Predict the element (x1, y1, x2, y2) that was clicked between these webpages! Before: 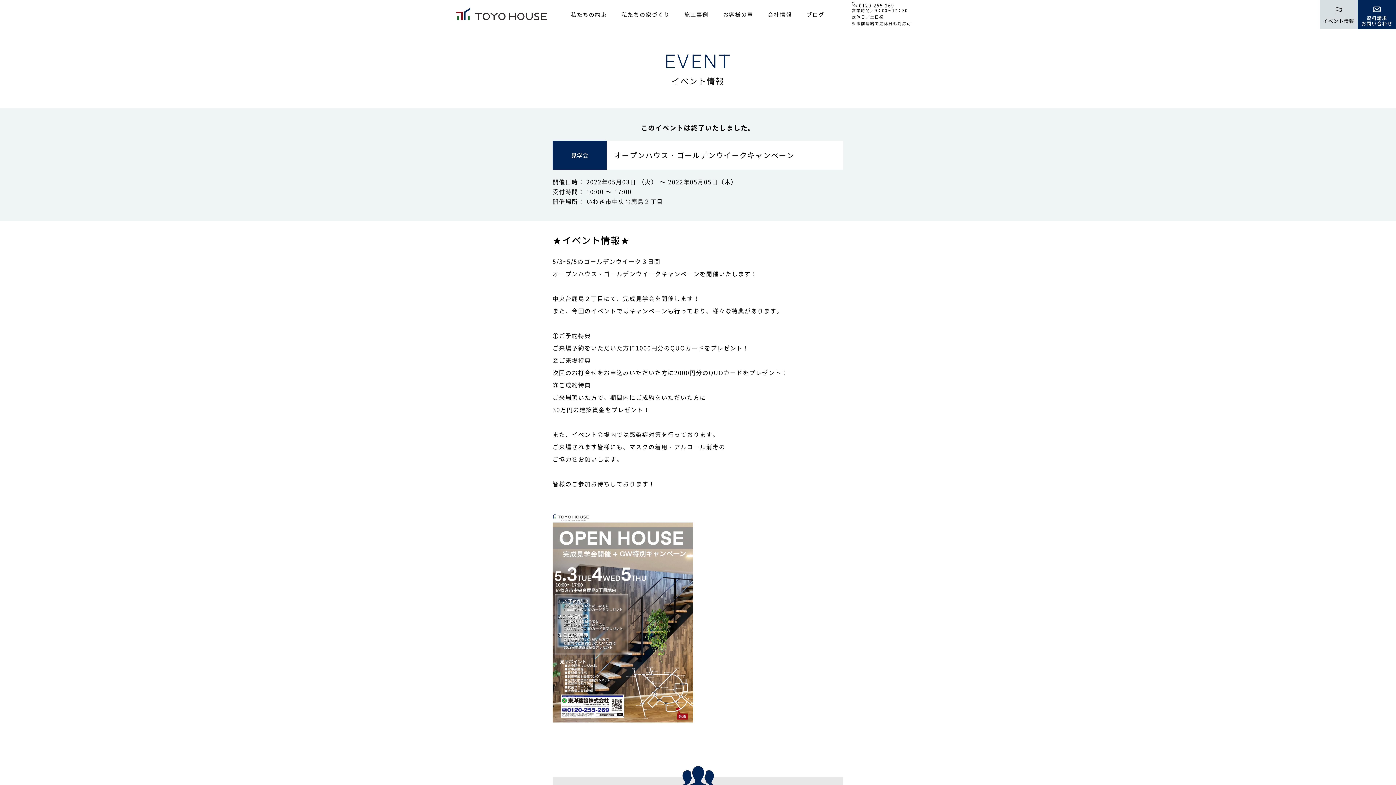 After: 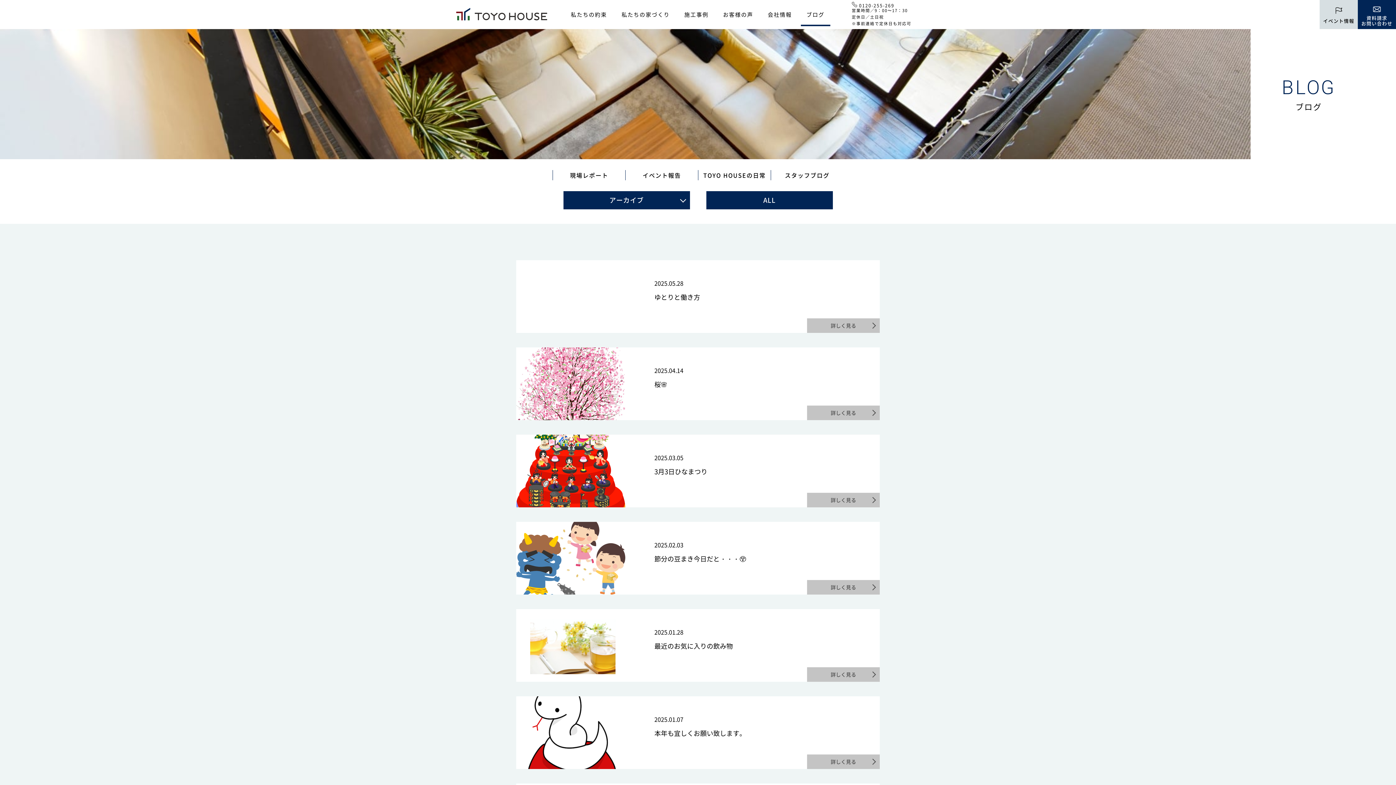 Action: bbox: (799, 0, 832, 29) label: ブログ